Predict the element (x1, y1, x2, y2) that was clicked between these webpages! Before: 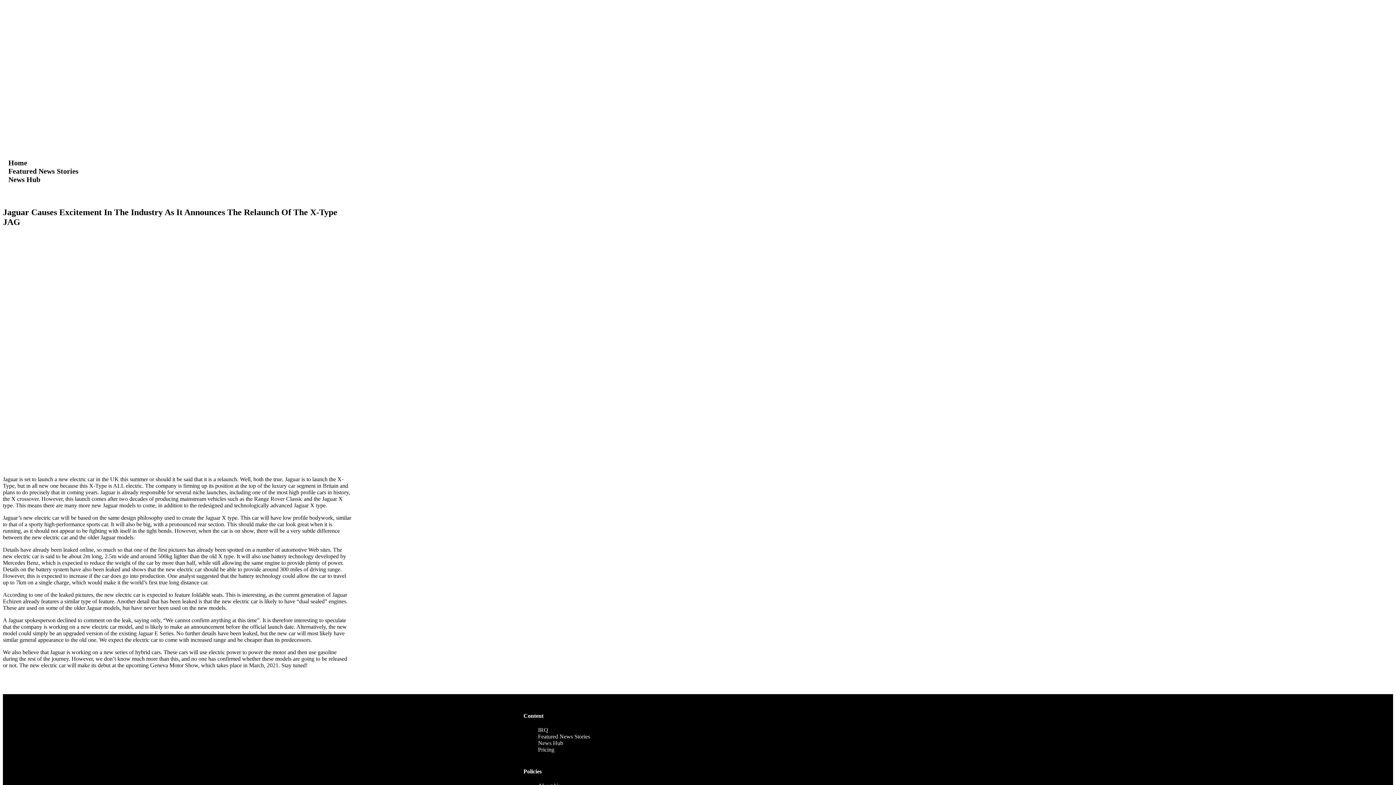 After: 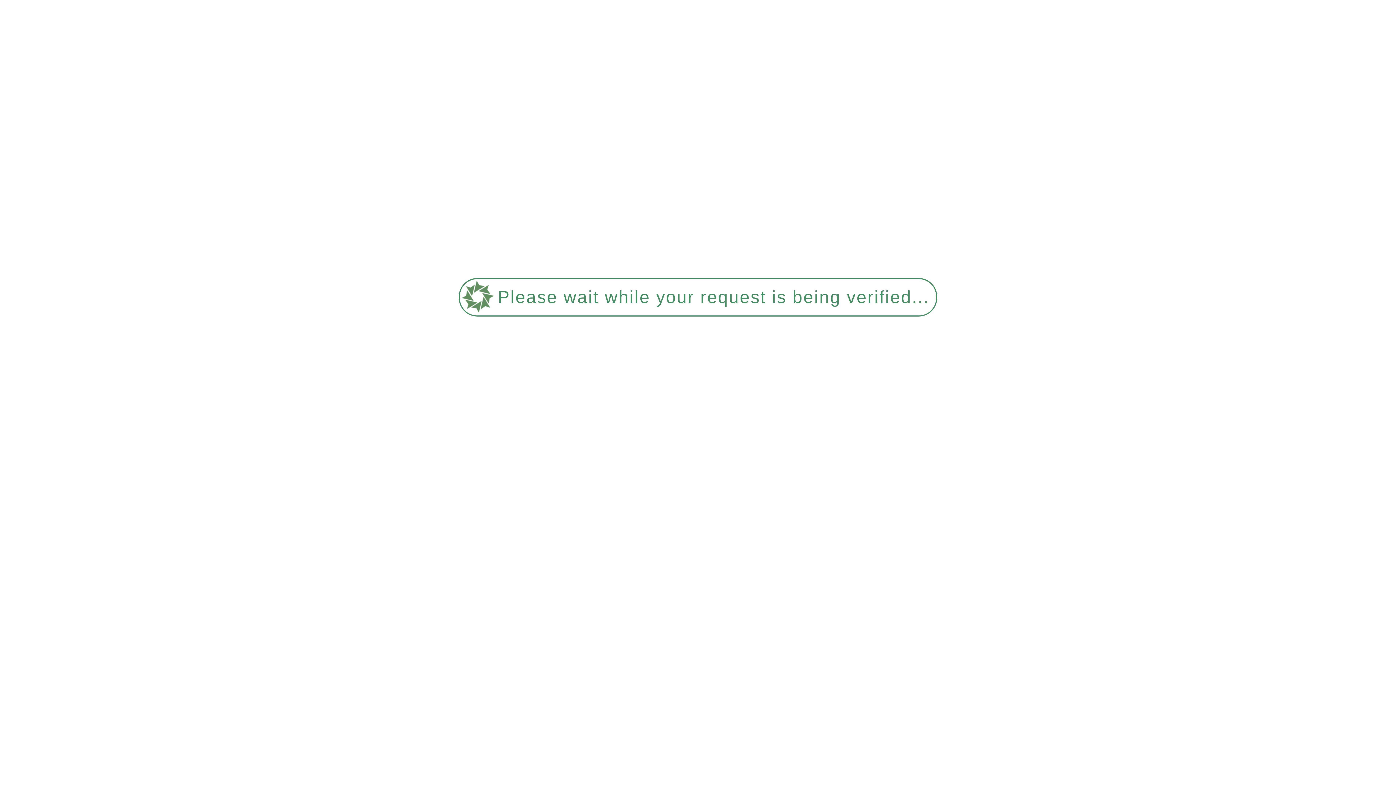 Action: bbox: (538, 733, 590, 740) label: Featured News Stories